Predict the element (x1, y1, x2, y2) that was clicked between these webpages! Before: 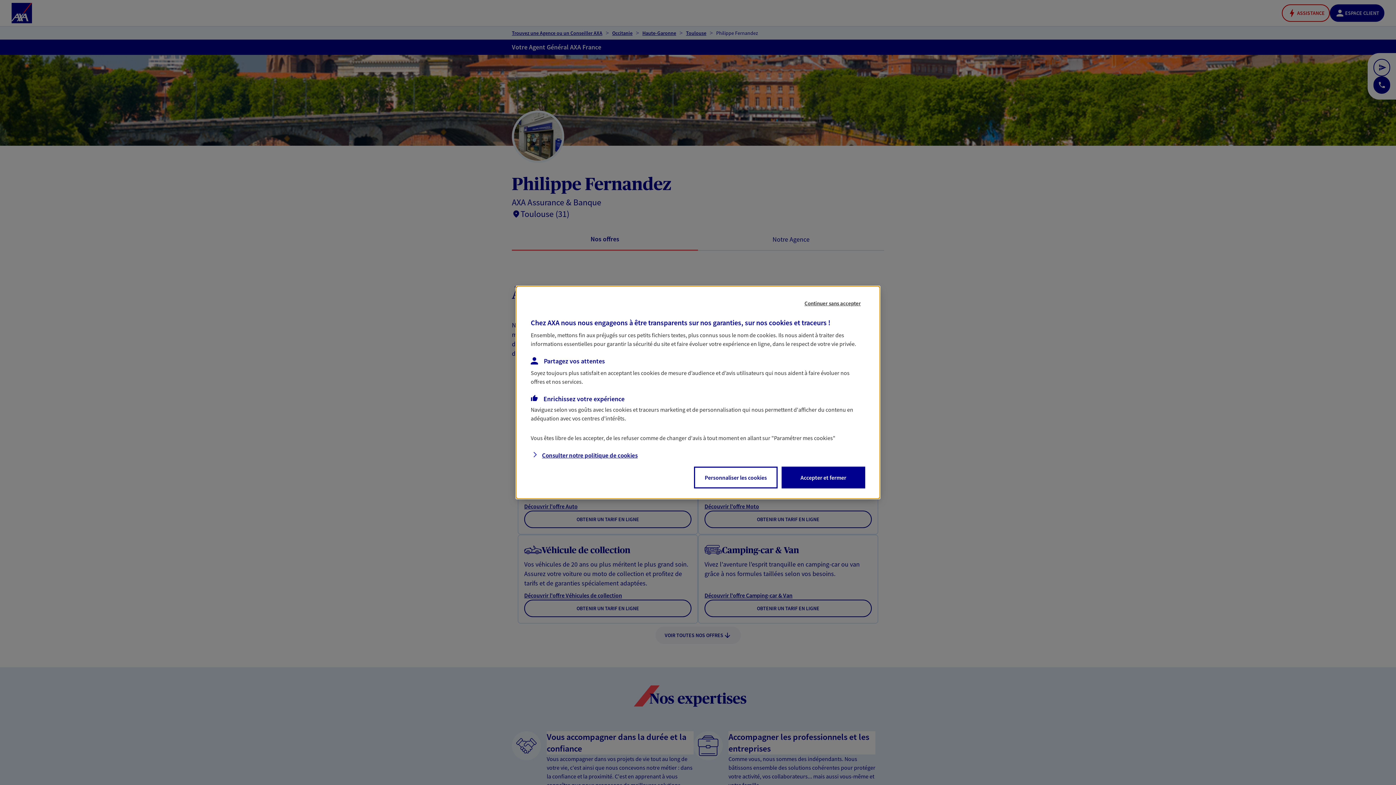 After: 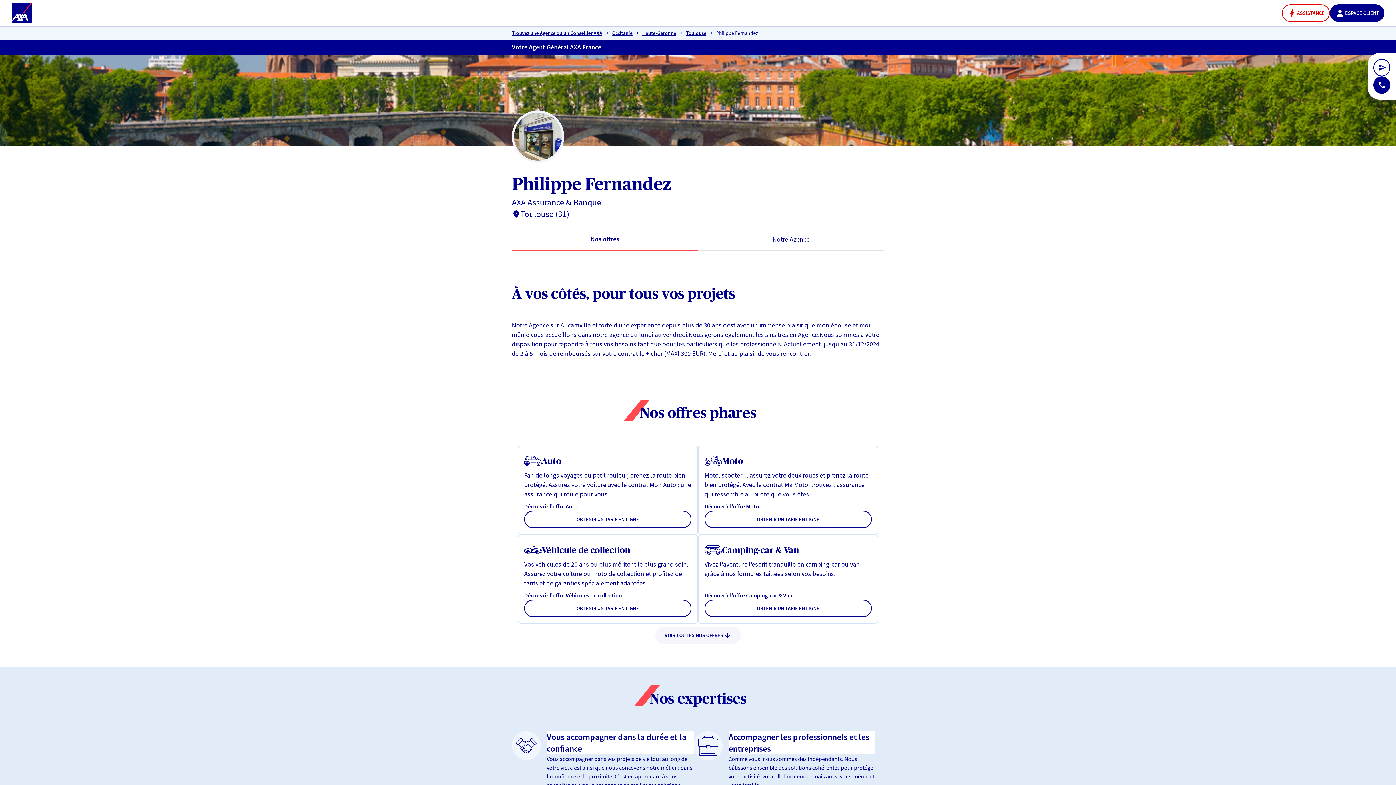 Action: bbox: (782, 467, 864, 488) label: Accepter et fermer